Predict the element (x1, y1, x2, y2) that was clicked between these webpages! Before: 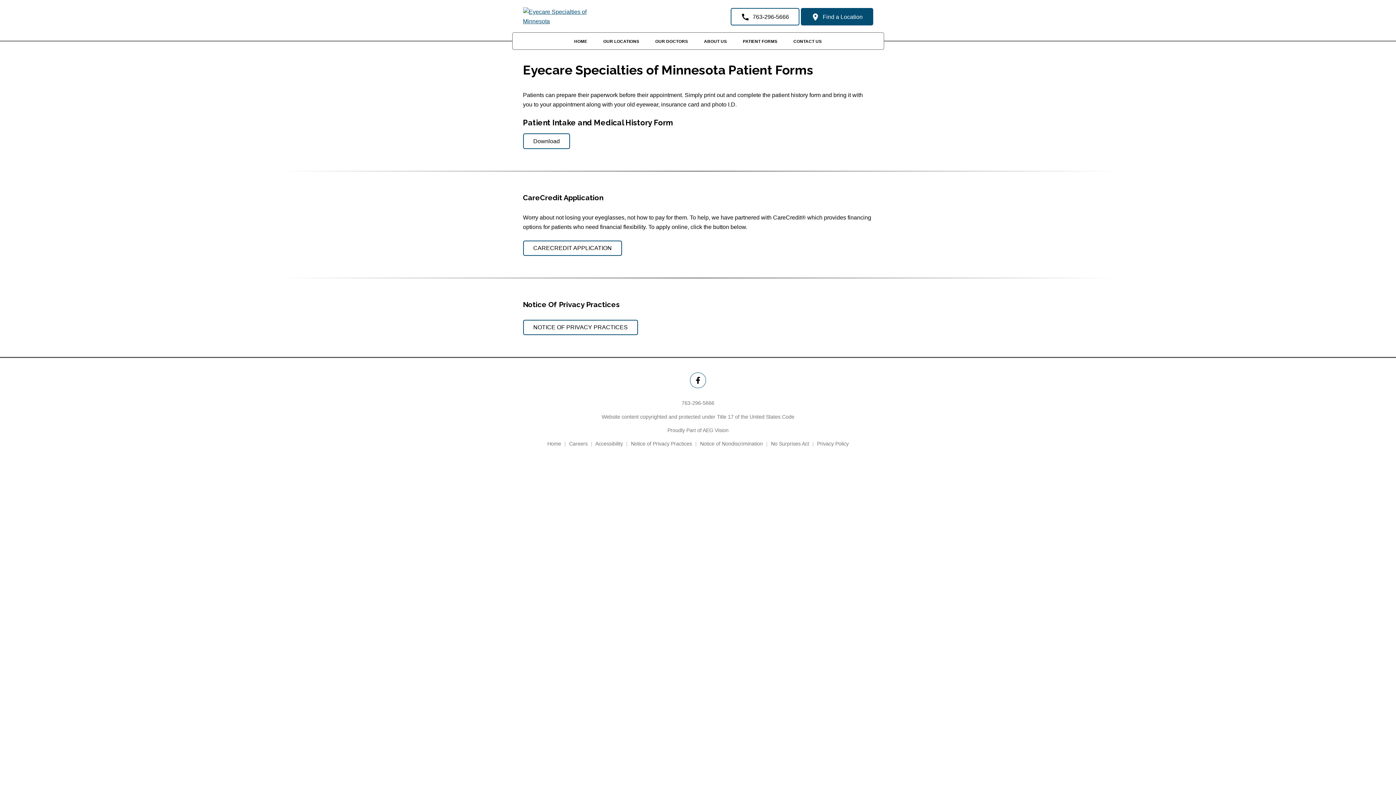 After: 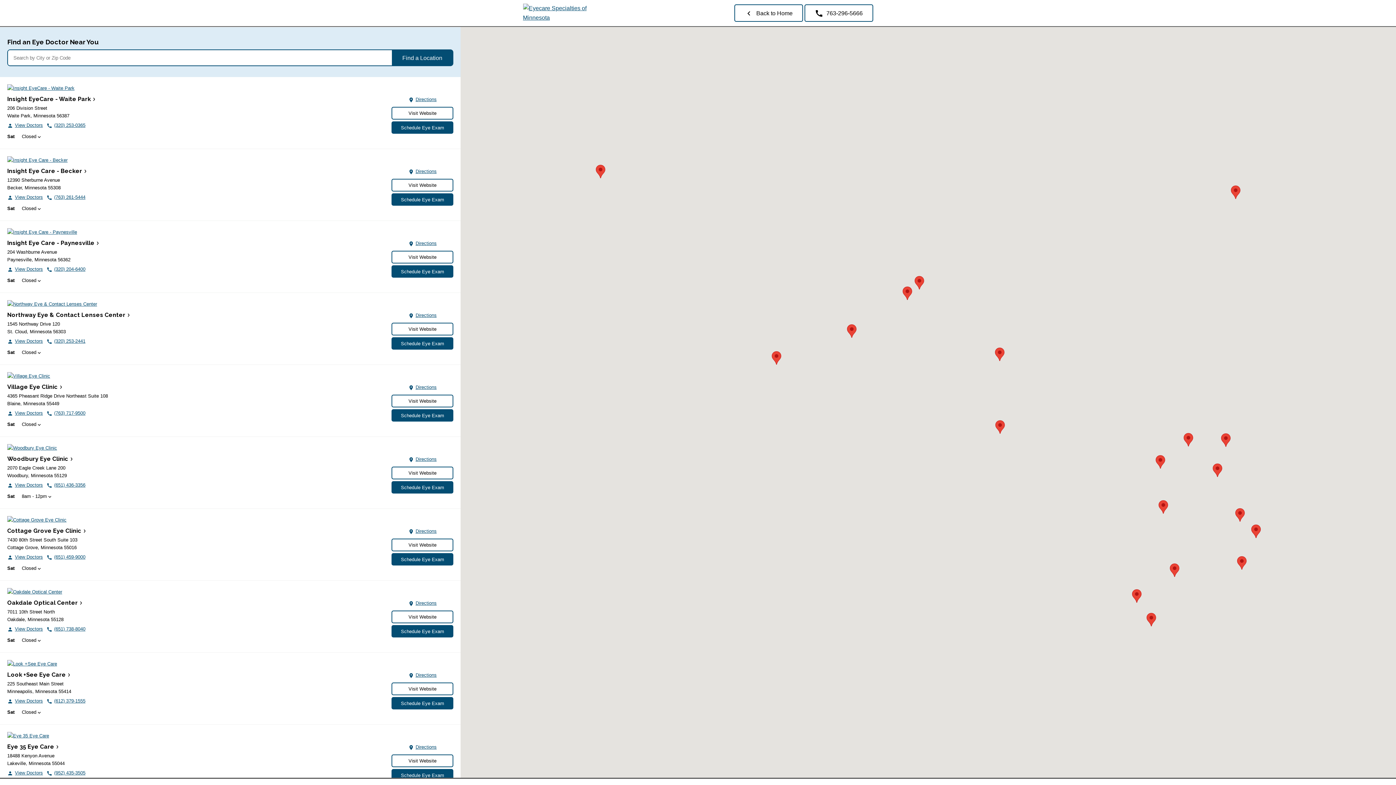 Action: bbox: (596, 37, 646, 45) label: OUR LOCATIONS